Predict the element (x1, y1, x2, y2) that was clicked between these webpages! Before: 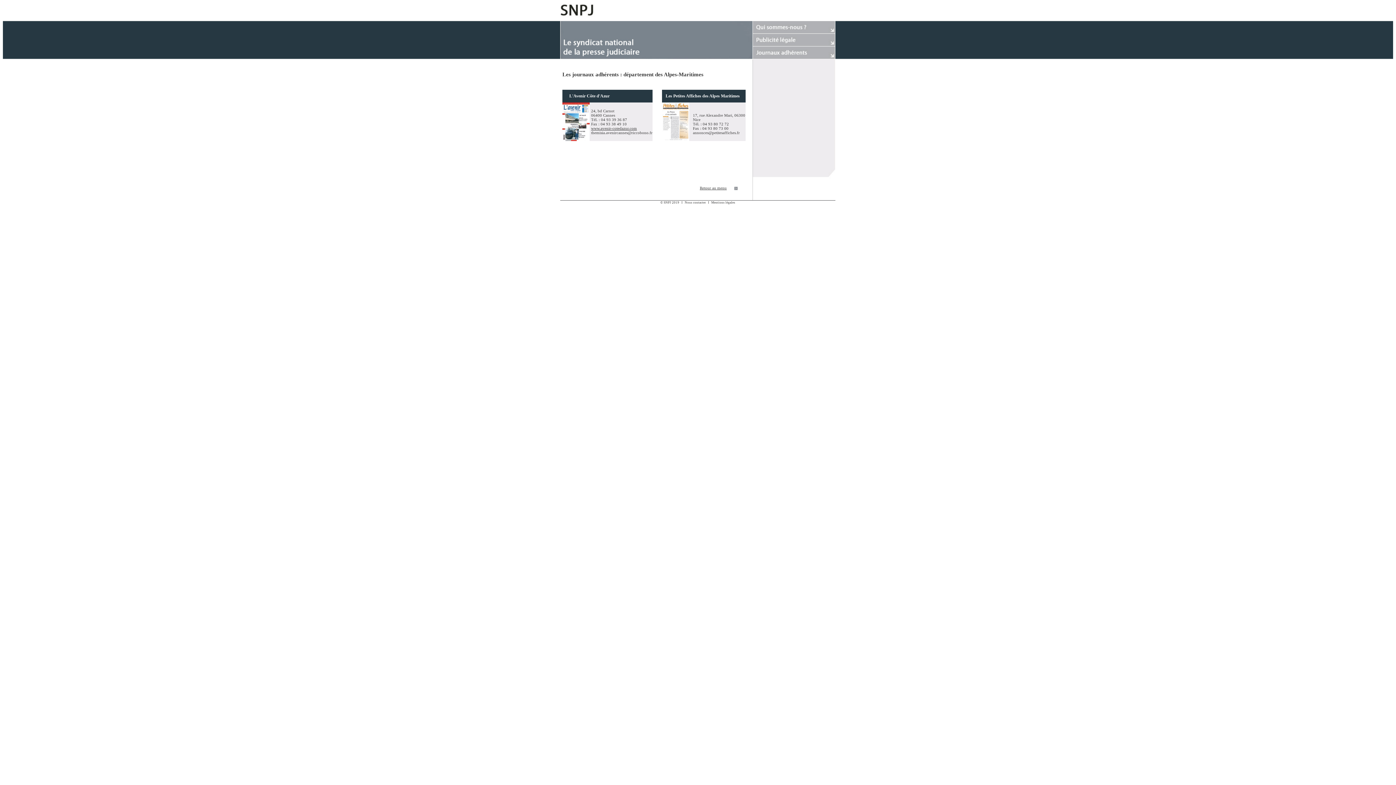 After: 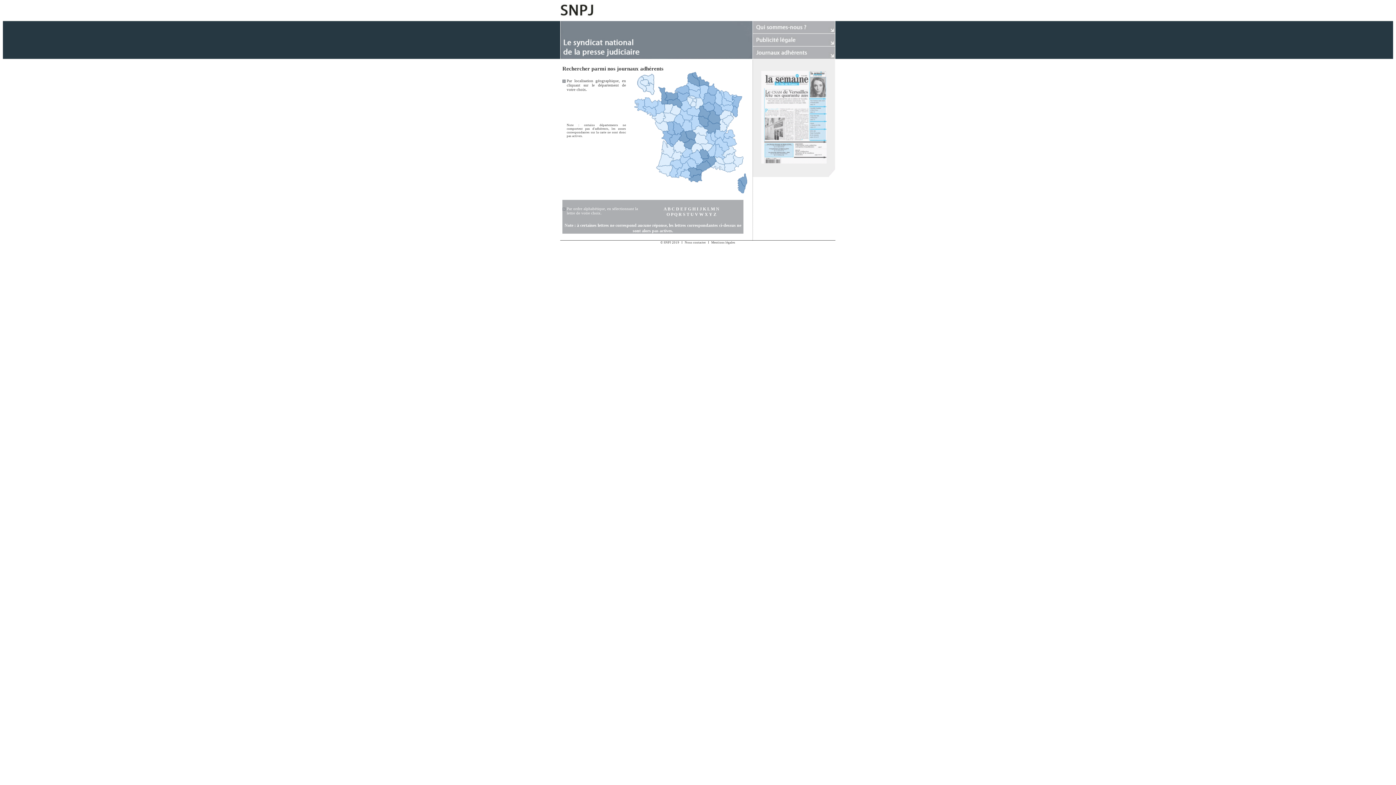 Action: bbox: (700, 185, 726, 190) label: Retour au menu